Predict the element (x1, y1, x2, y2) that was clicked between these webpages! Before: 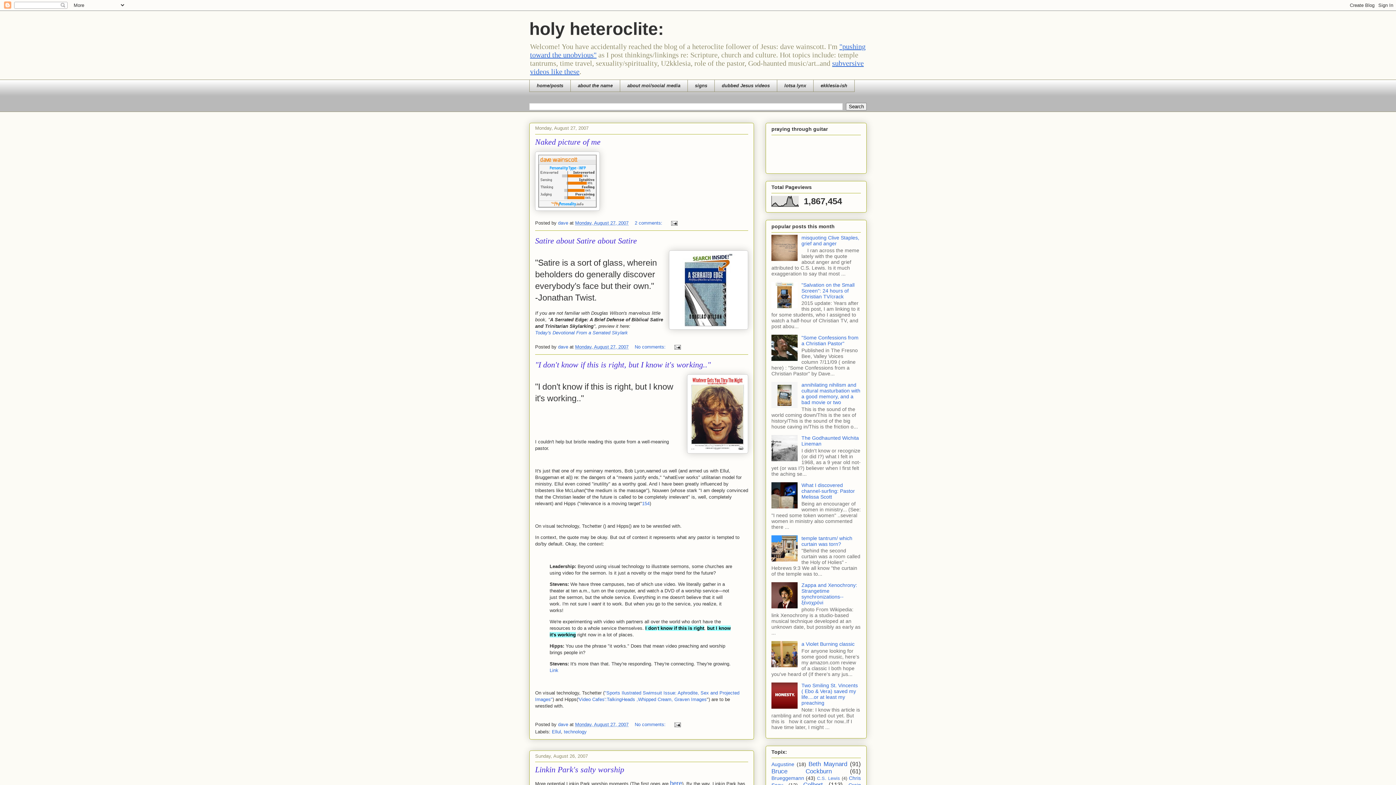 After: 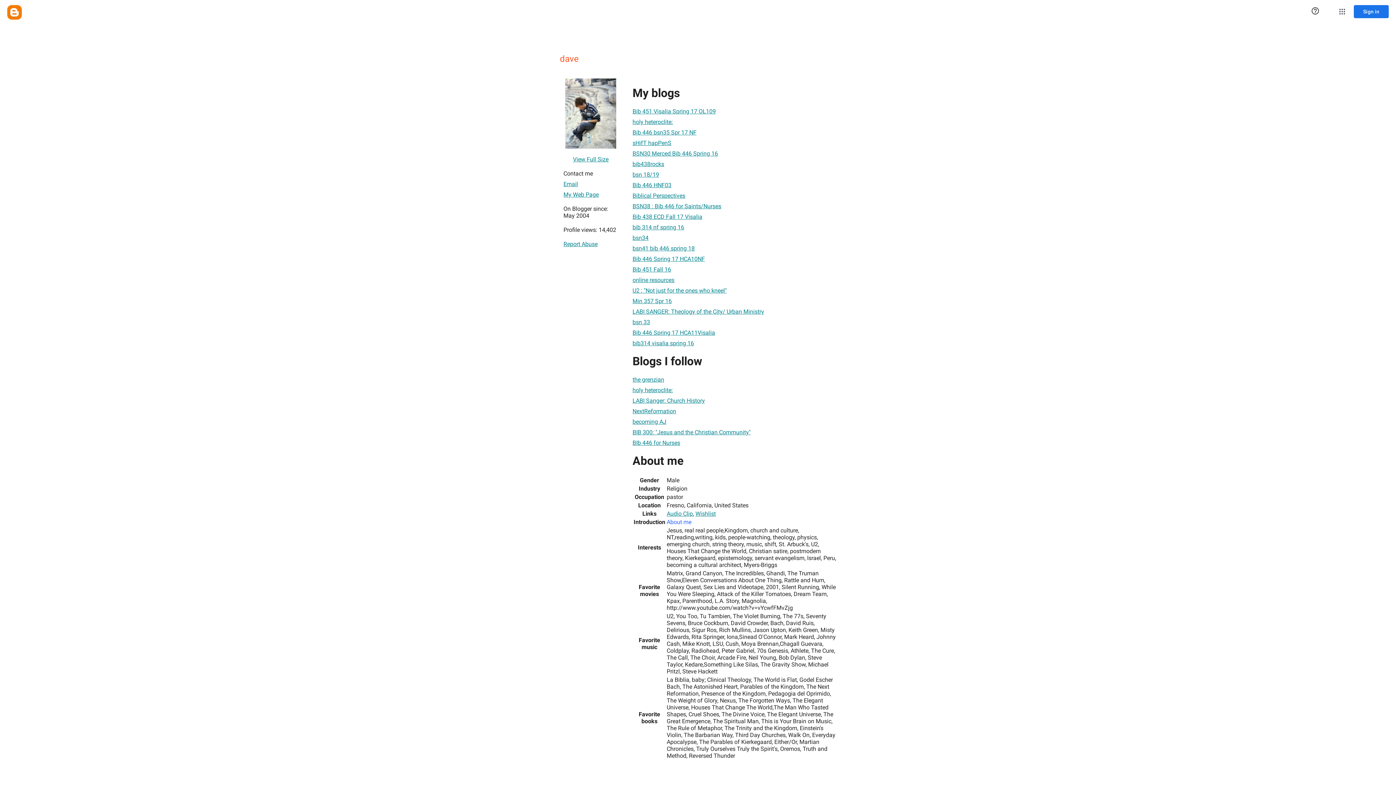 Action: label: dave  bbox: (558, 220, 569, 225)